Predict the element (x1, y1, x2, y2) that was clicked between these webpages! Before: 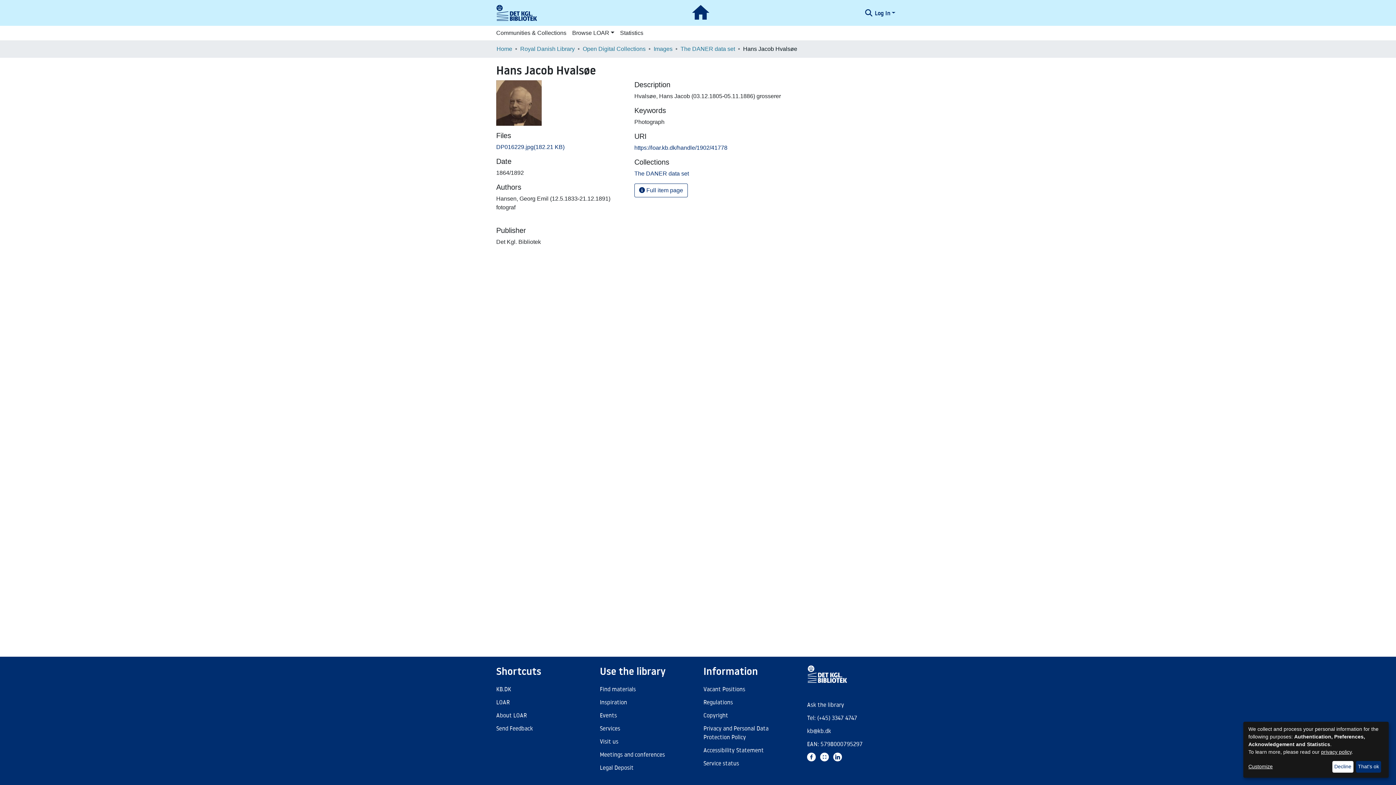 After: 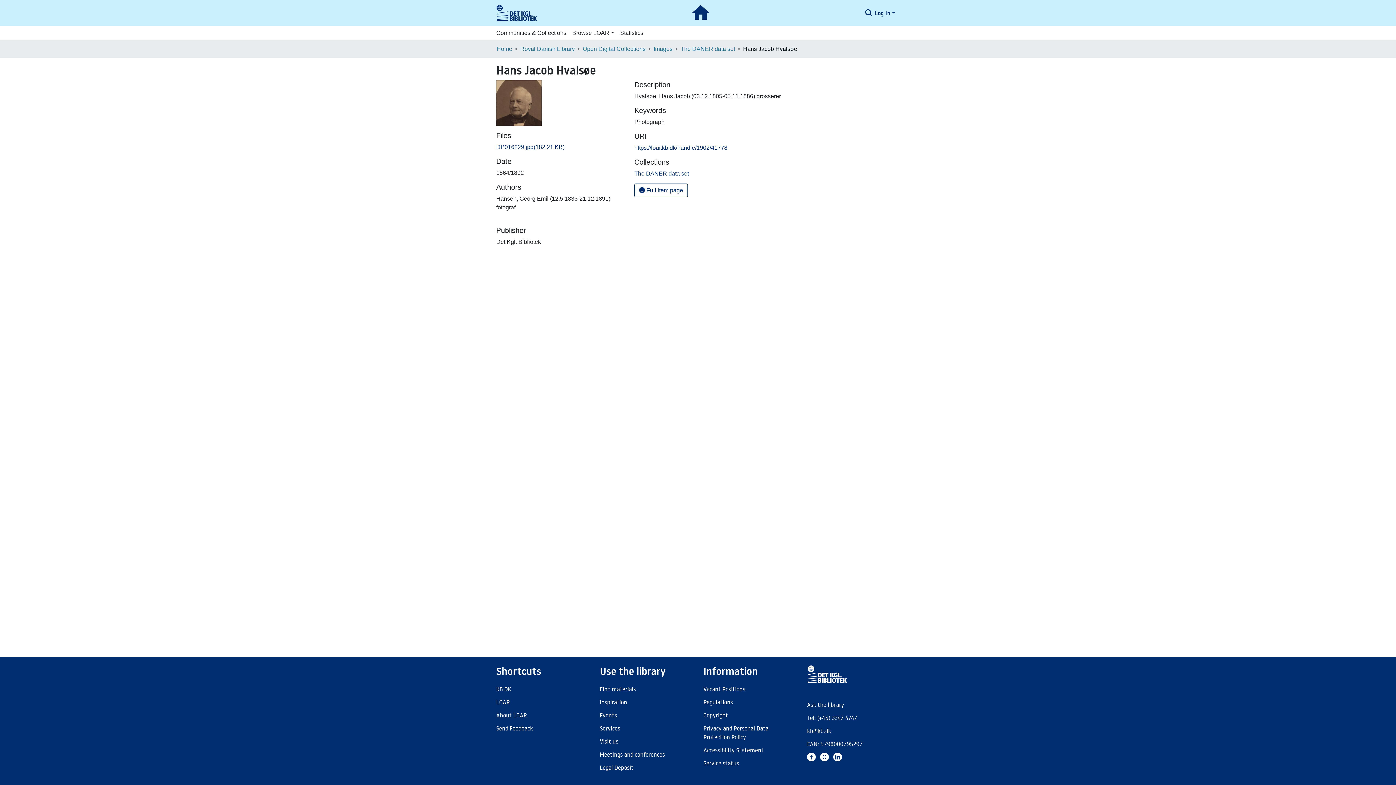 Action: bbox: (1332, 761, 1353, 773) label: Decline